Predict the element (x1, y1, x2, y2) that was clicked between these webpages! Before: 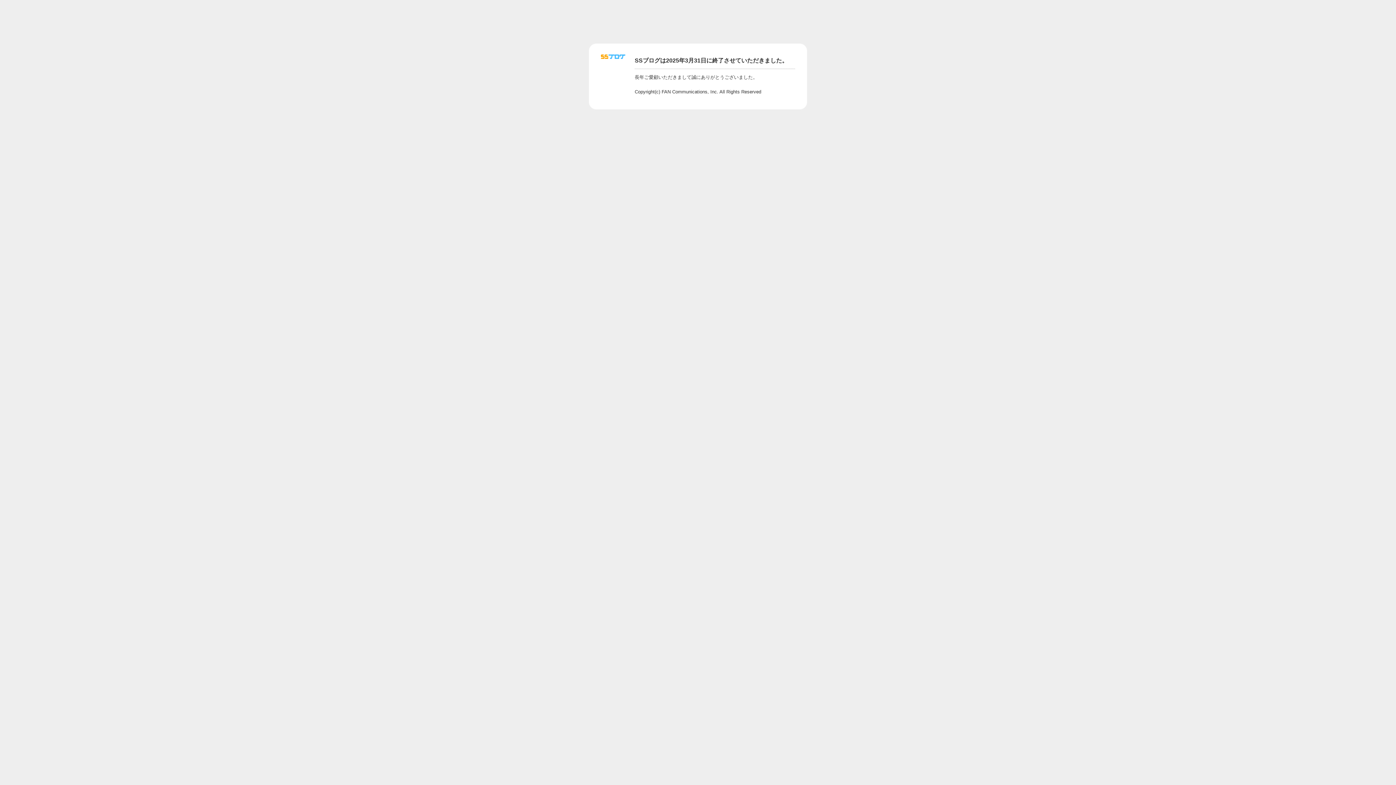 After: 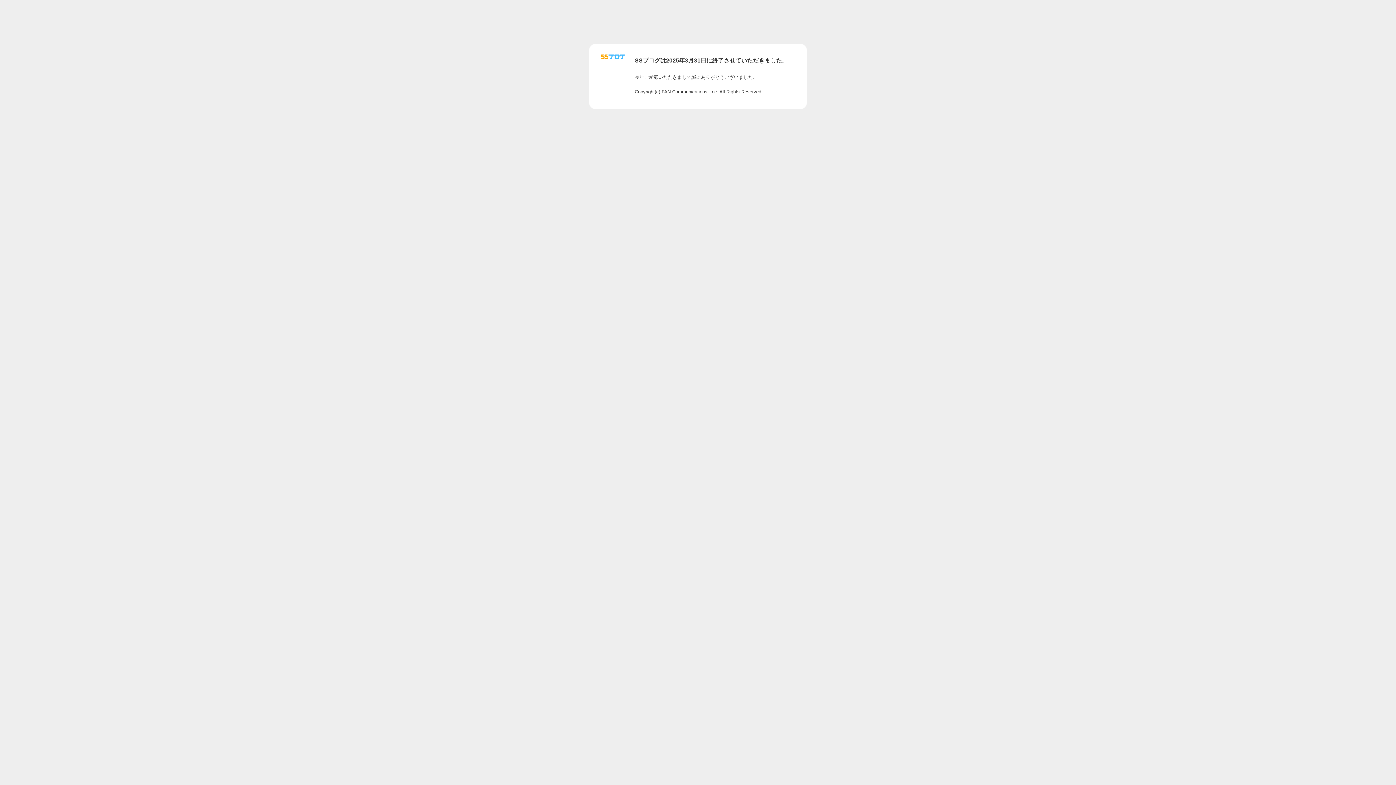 Action: bbox: (601, 56, 625, 62)